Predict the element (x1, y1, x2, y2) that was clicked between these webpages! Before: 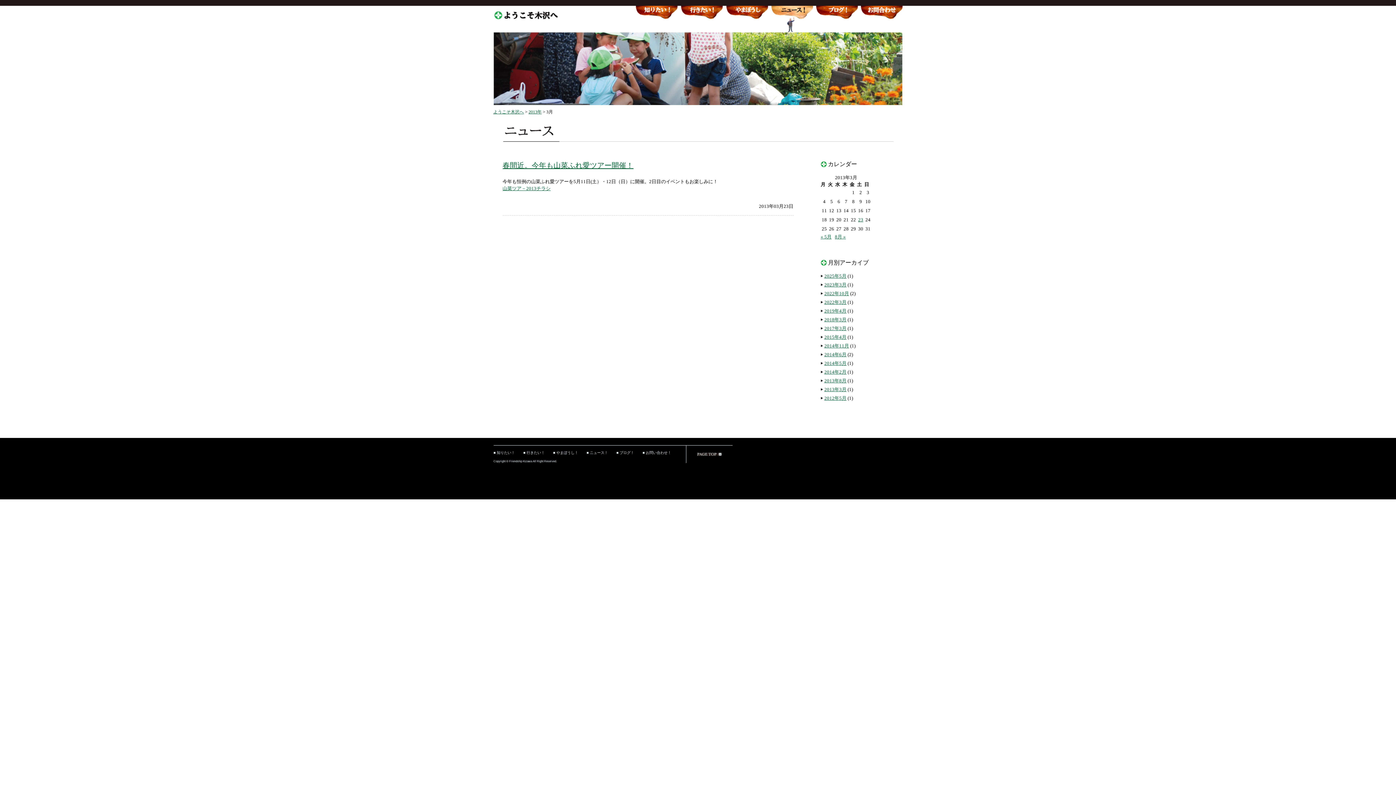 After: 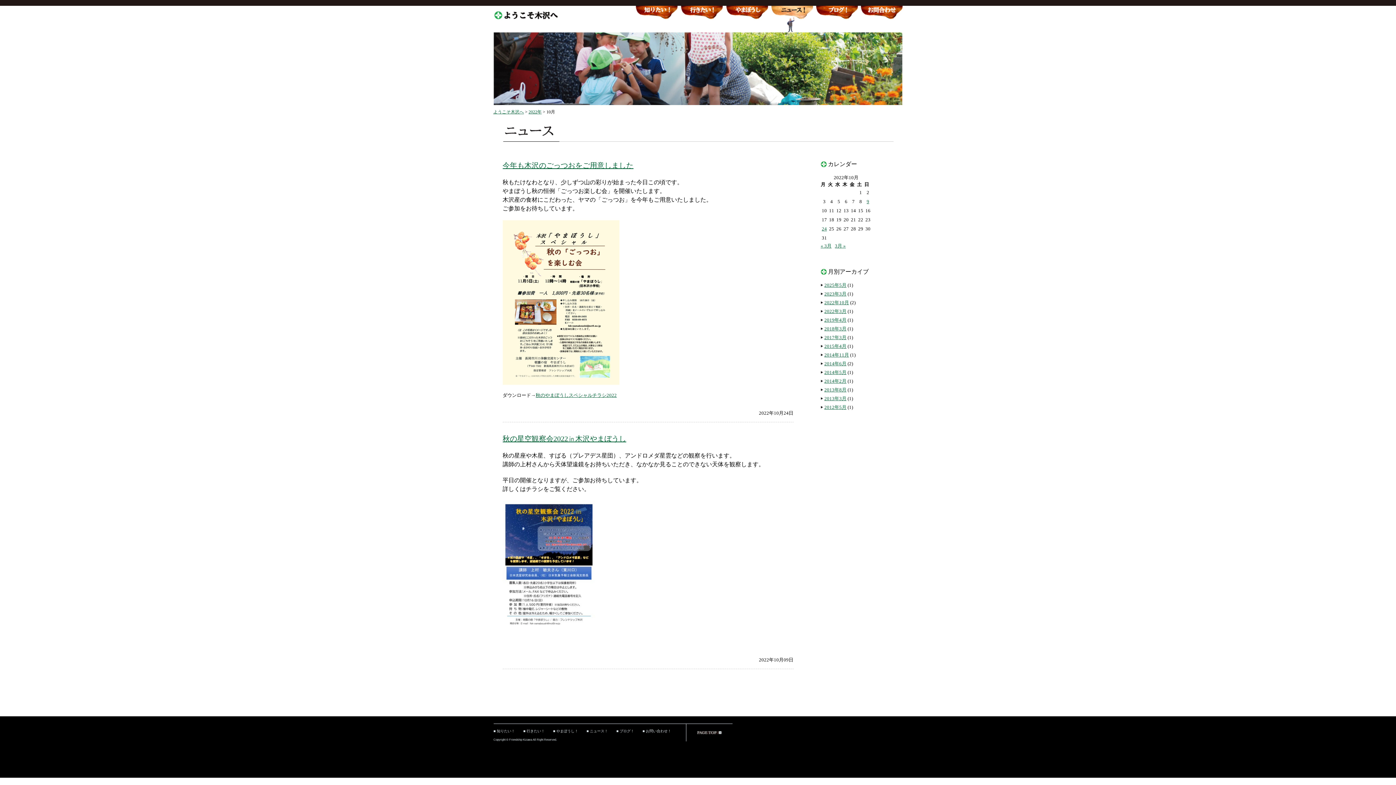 Action: bbox: (824, 290, 849, 296) label: 2022年10月